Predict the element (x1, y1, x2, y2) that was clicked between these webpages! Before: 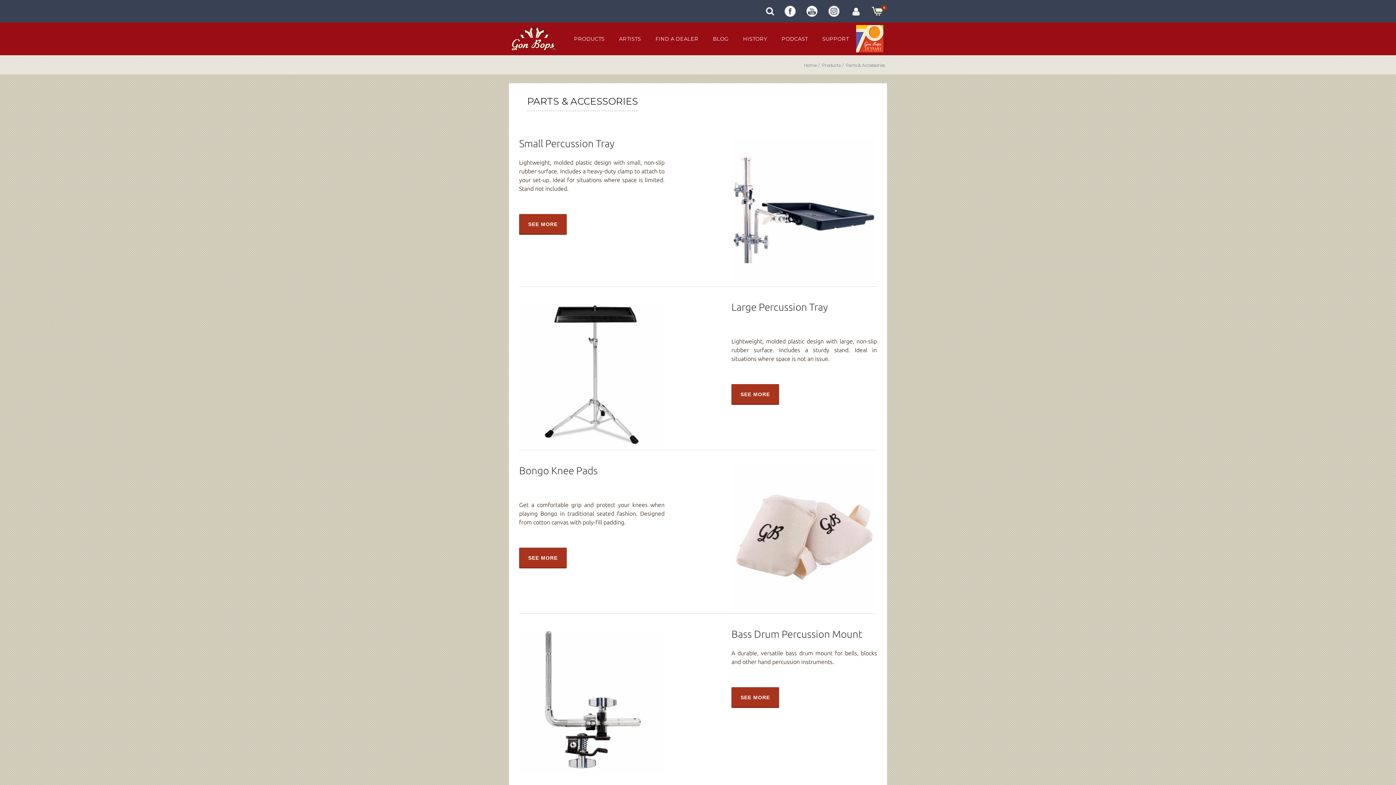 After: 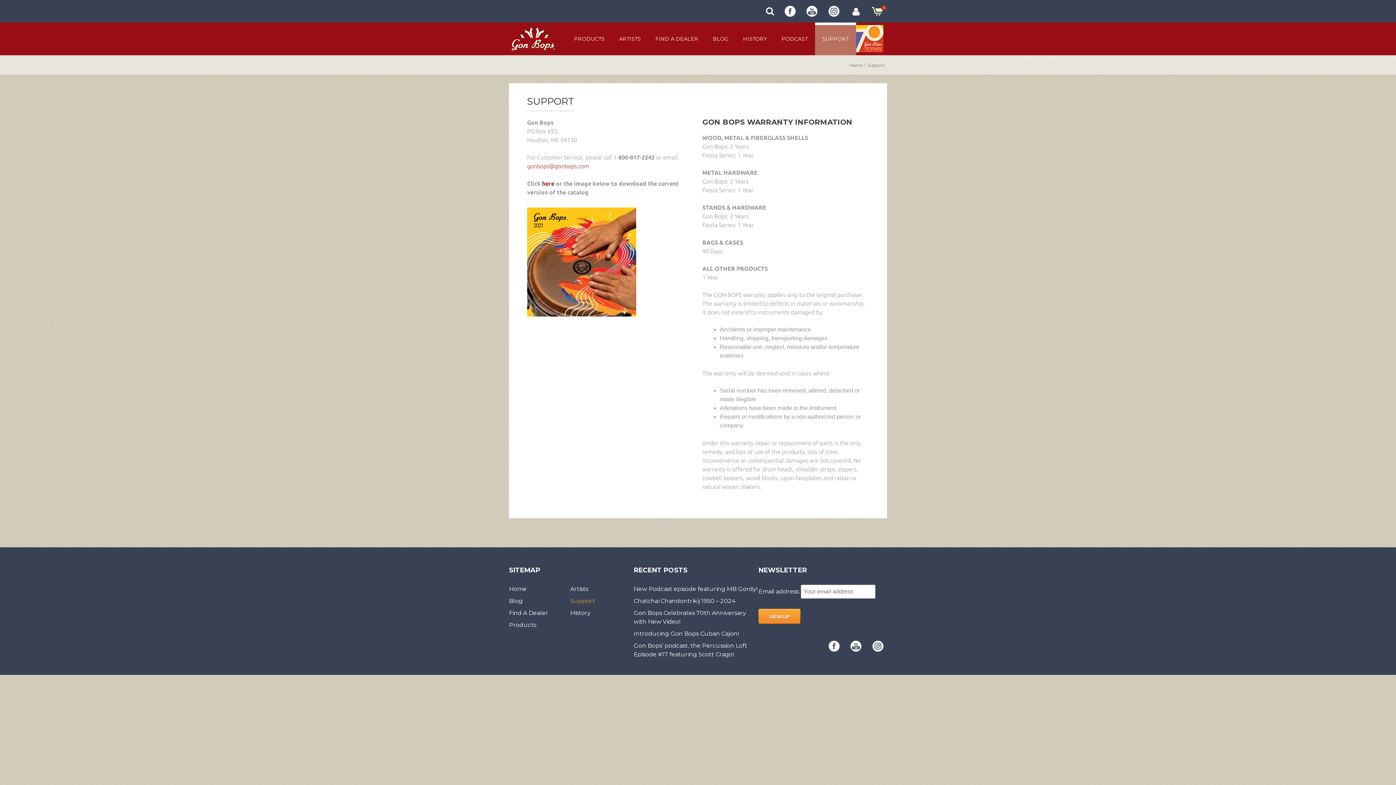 Action: label: SUPPORT bbox: (815, 25, 856, 55)